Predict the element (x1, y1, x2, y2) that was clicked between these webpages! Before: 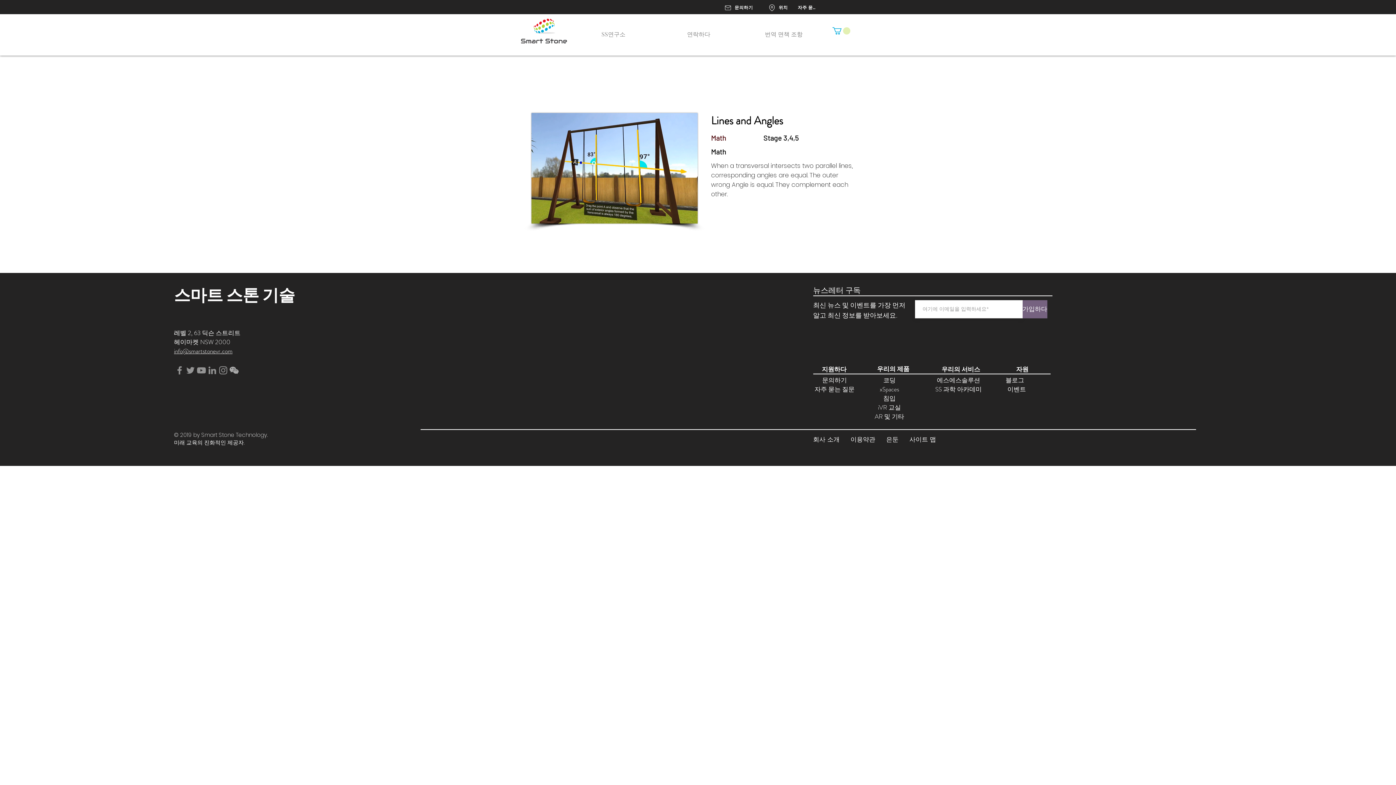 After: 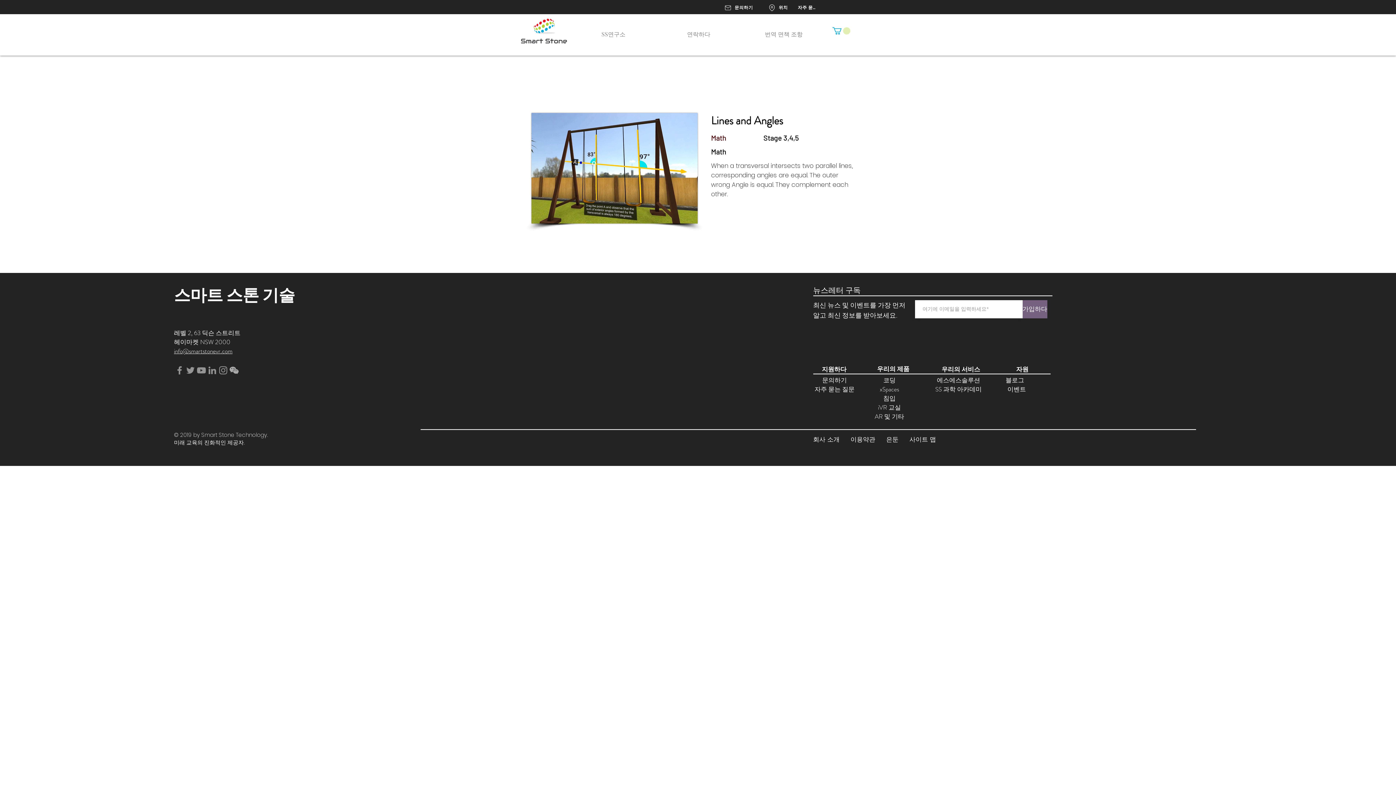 Action: label: Twitter bbox: (184, 365, 195, 375)